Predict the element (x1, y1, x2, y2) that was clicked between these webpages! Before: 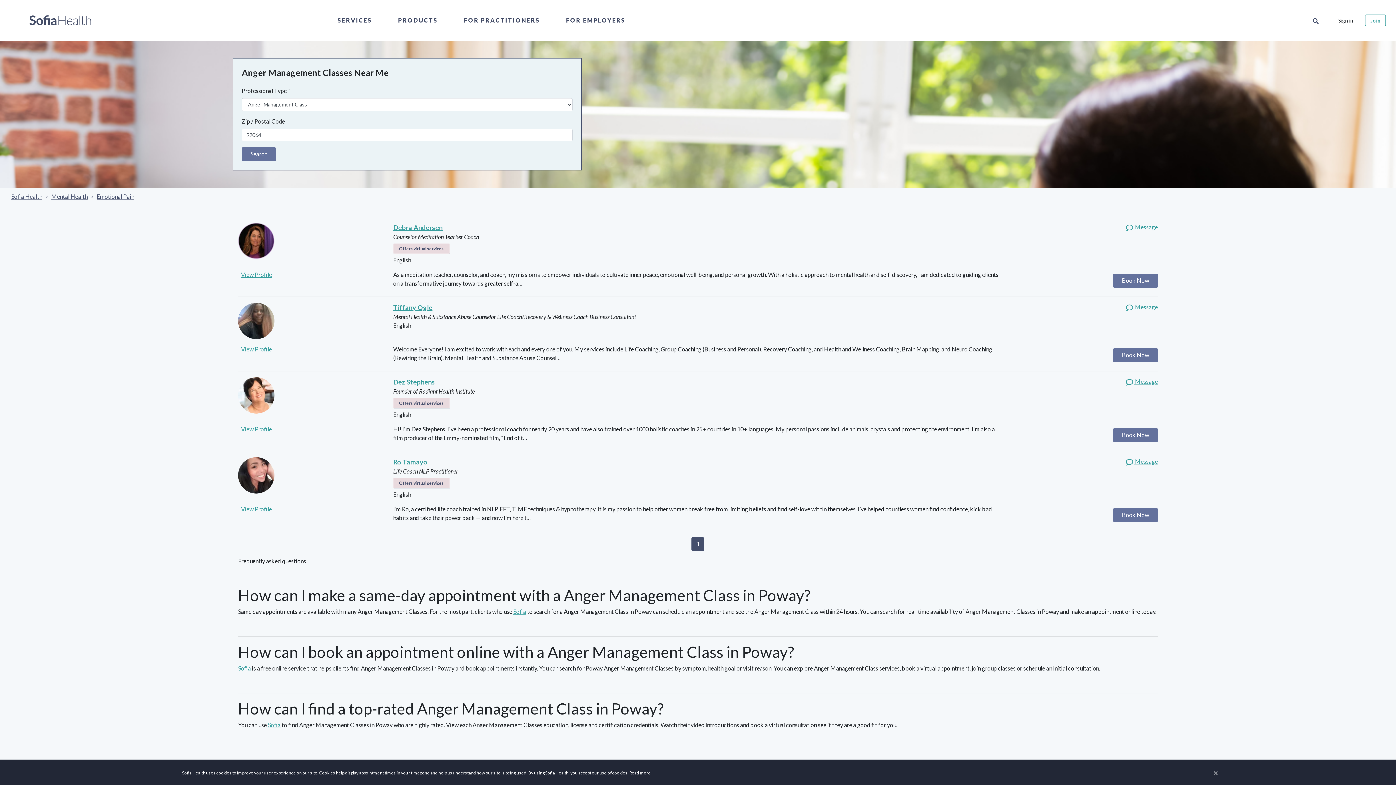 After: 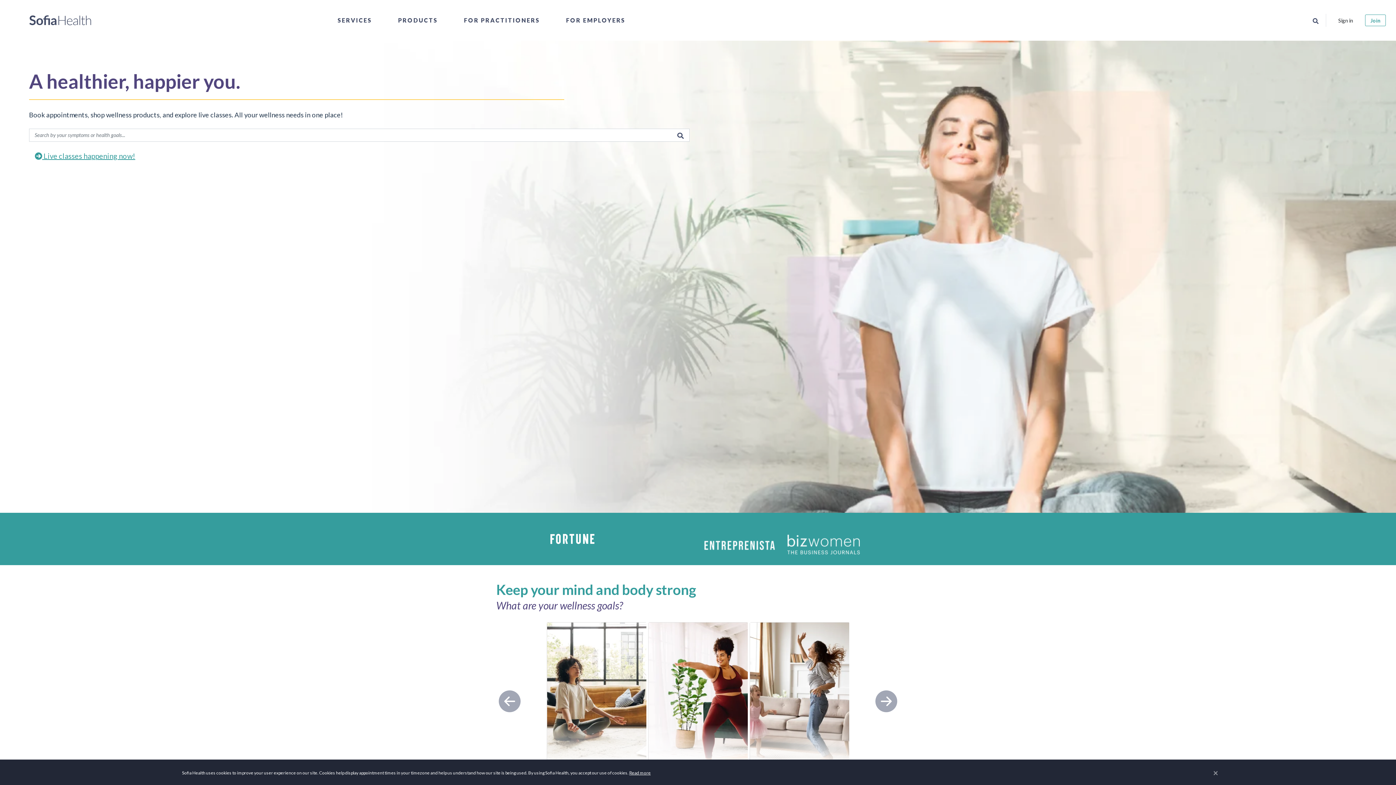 Action: bbox: (5, 6, 114, 33)